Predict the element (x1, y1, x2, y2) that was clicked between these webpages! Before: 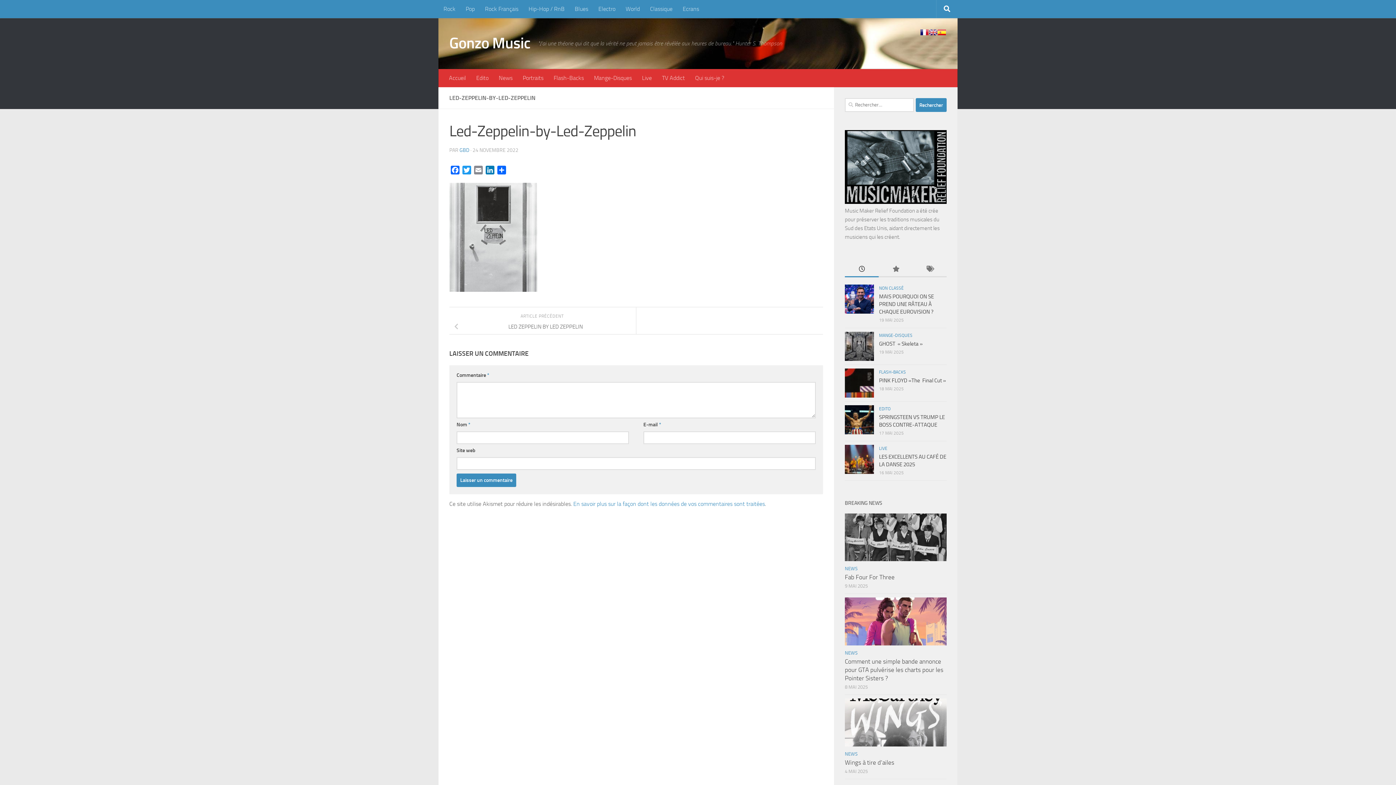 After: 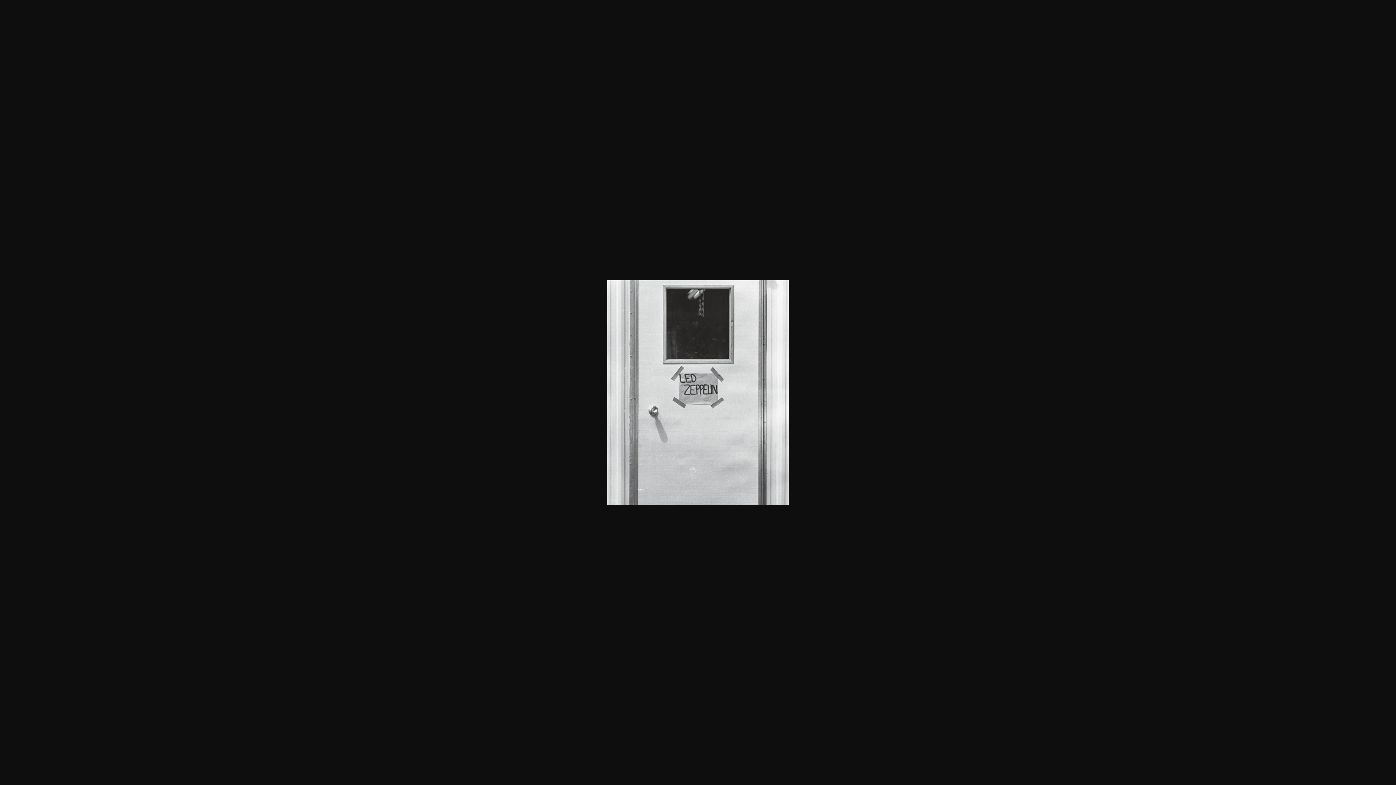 Action: bbox: (449, 285, 537, 293)